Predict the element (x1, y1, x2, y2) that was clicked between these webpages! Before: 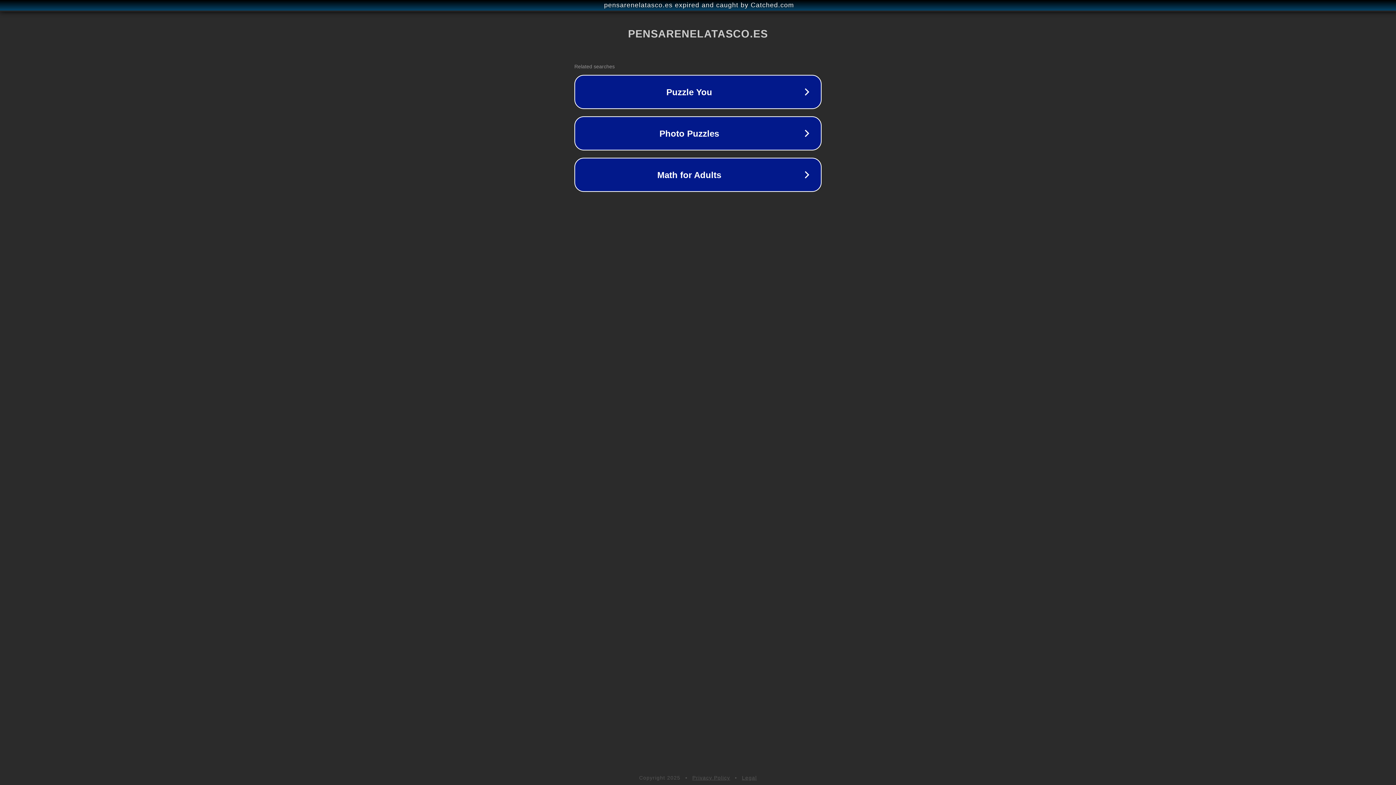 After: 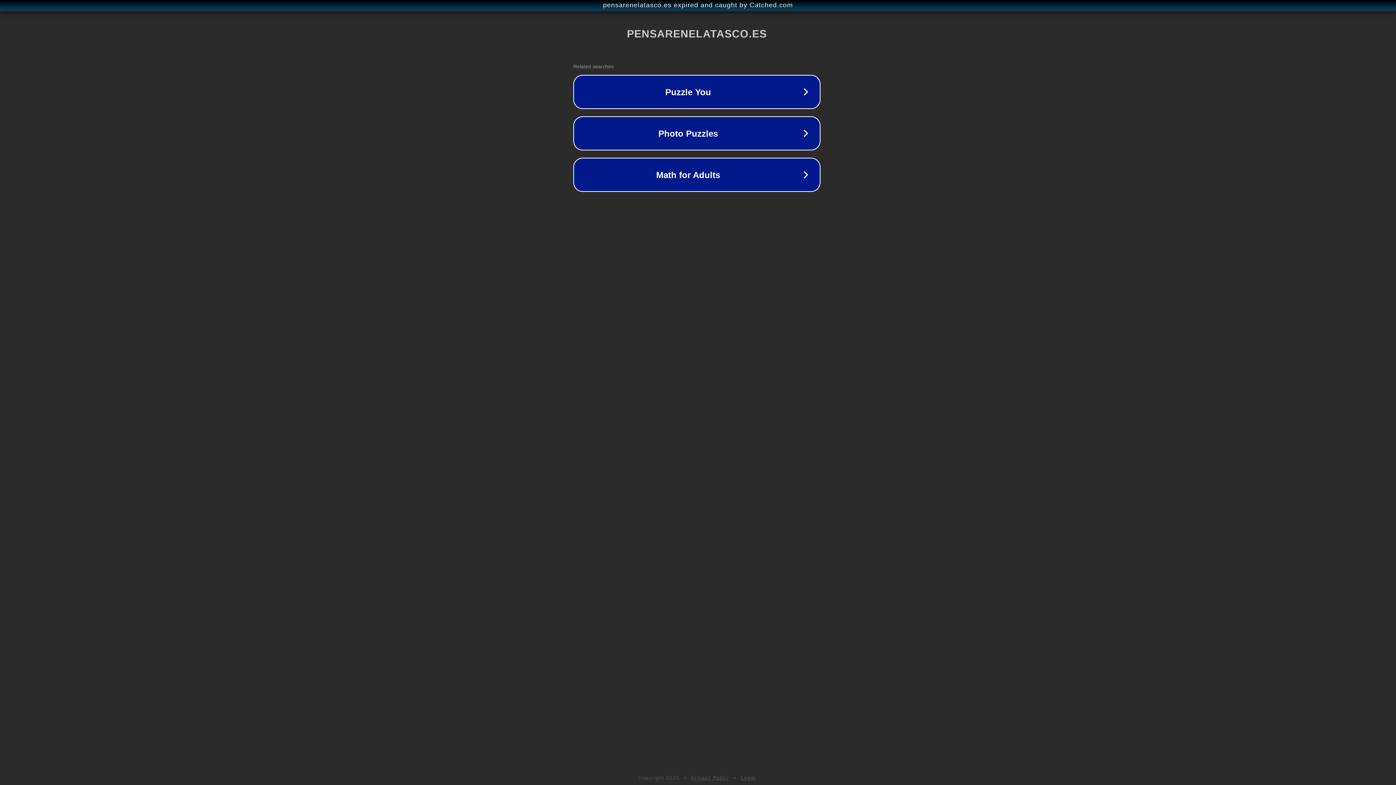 Action: label: pensarenelatasco.es expired and caught by Catched.com bbox: (1, 1, 1397, 9)